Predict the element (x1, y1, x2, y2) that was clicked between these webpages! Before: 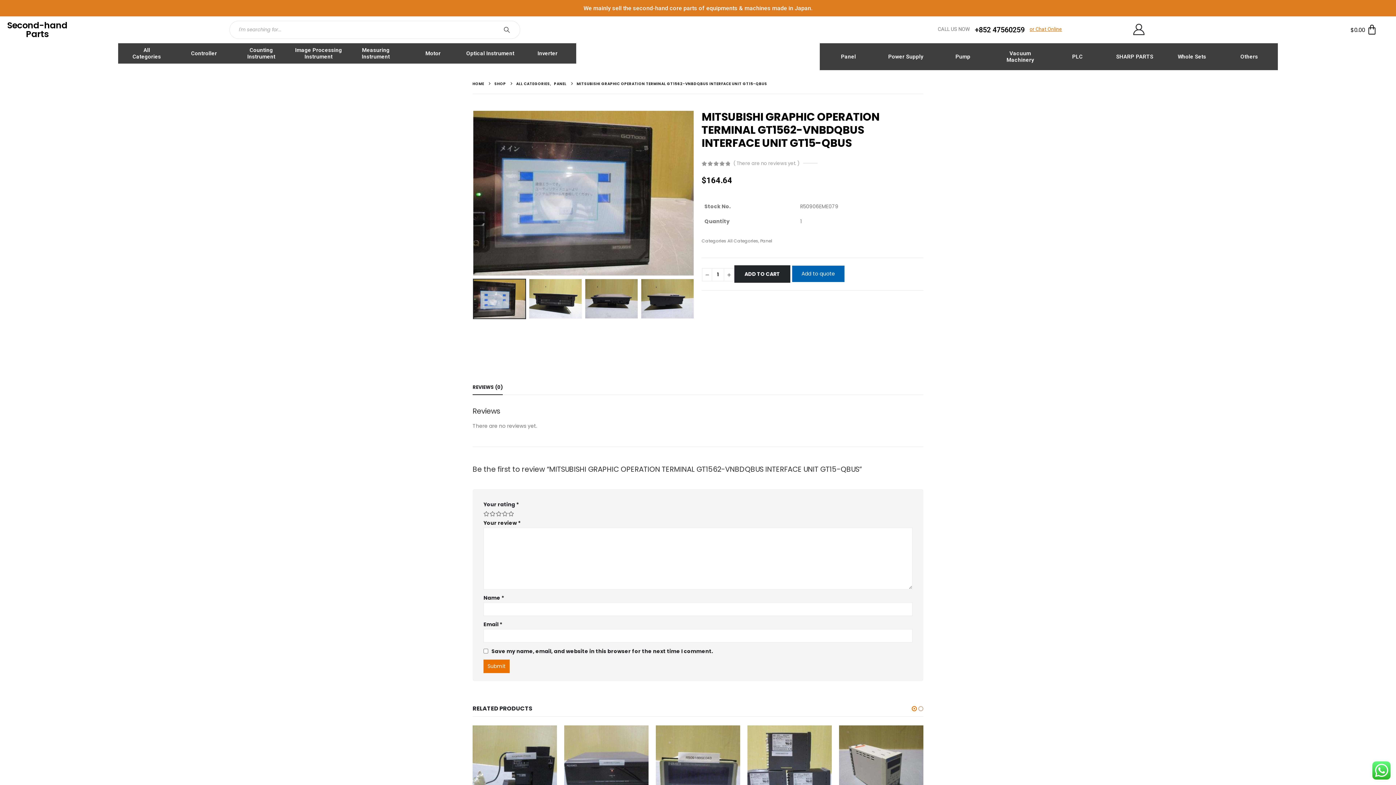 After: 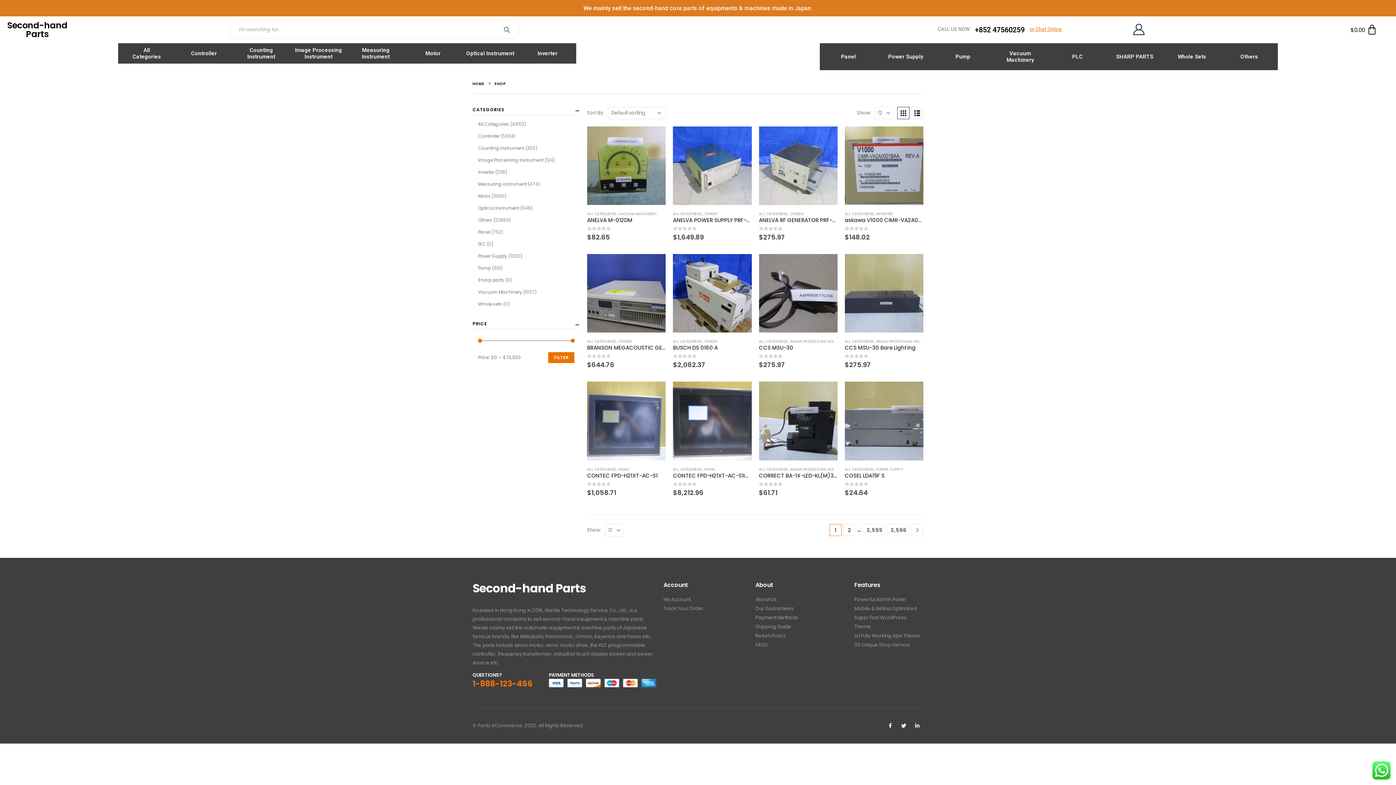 Action: bbox: (494, 79, 506, 88) label: SHOP